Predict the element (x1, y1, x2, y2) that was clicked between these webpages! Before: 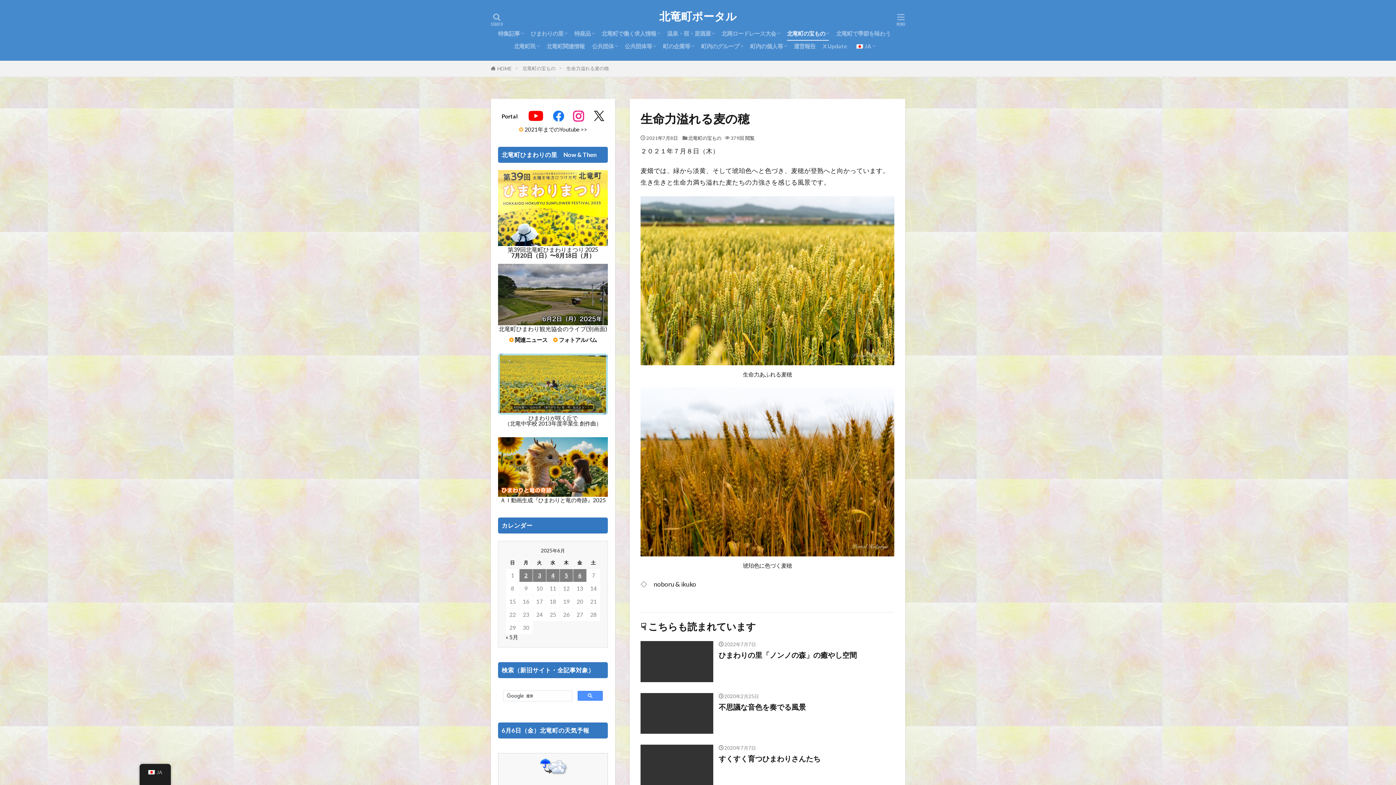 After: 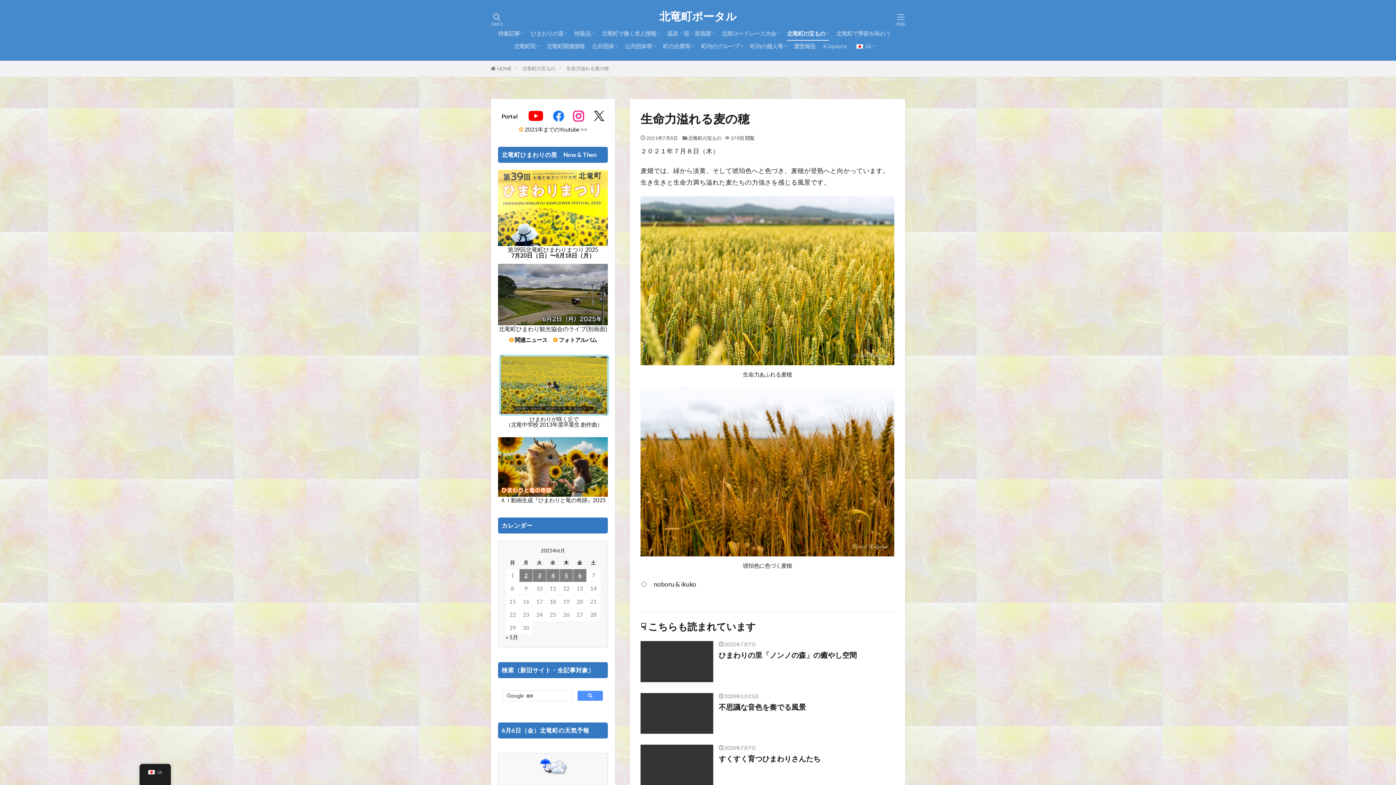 Action: label: ひまわりが咲く丘で
（北竜中学校 2013年度卒業生 創作曲） bbox: (498, 409, 608, 426)